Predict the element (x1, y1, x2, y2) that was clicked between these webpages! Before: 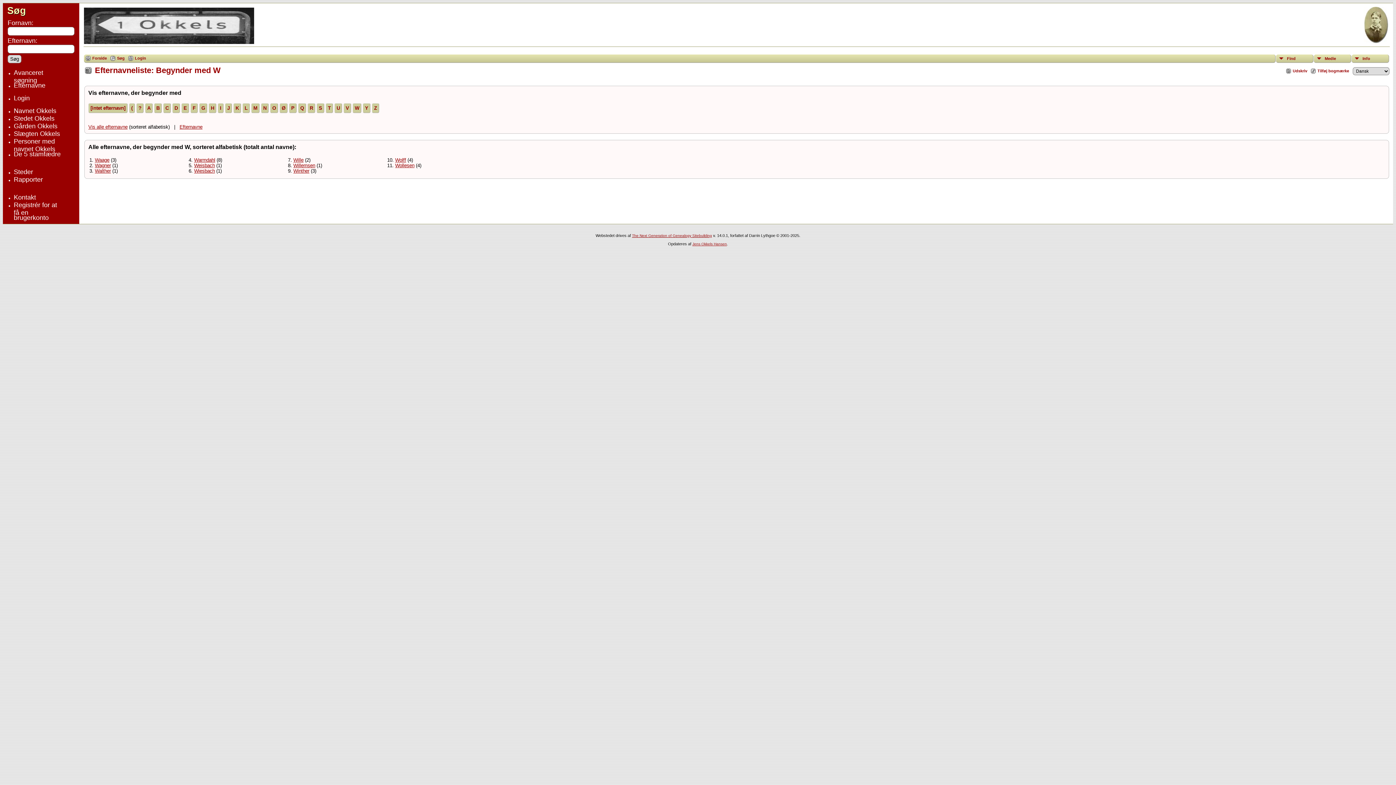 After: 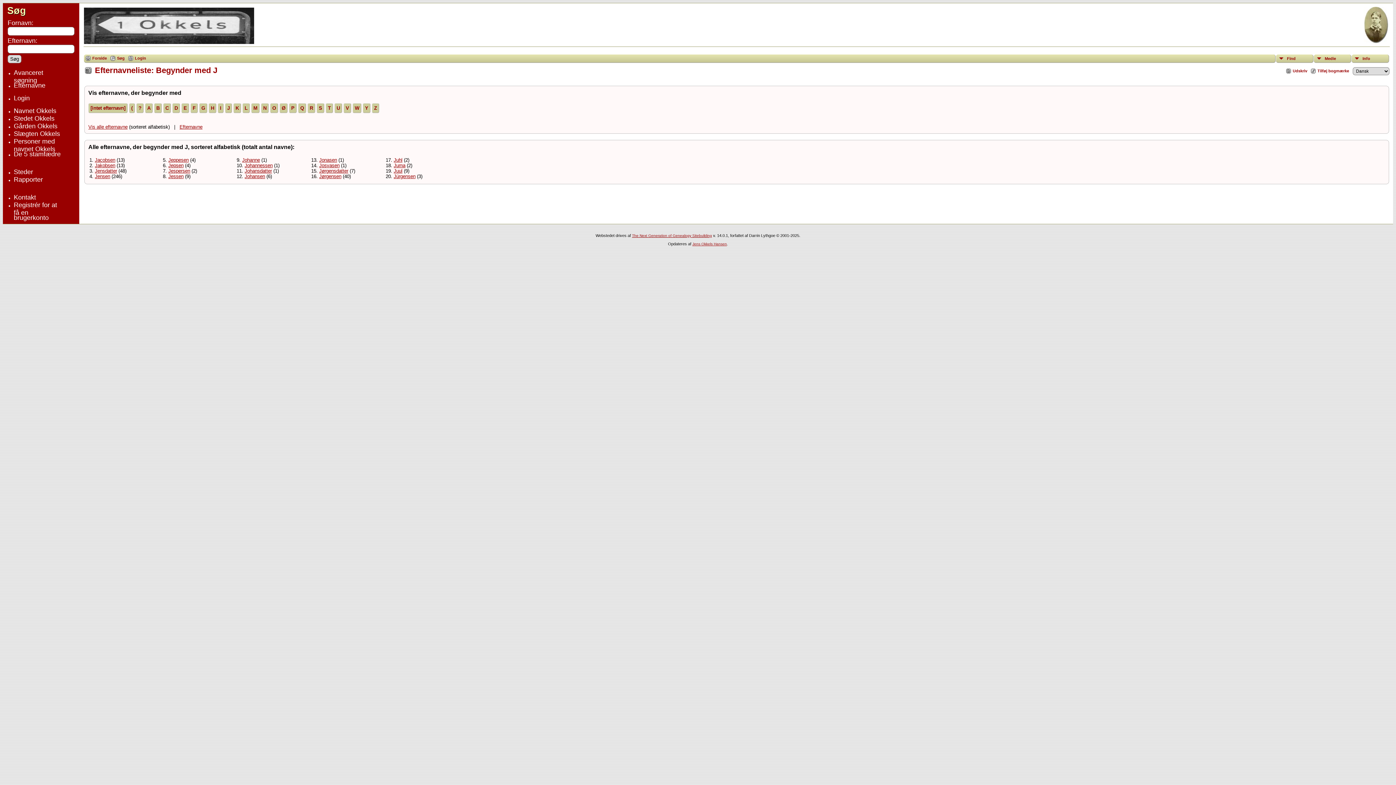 Action: label: J bbox: (225, 103, 232, 112)